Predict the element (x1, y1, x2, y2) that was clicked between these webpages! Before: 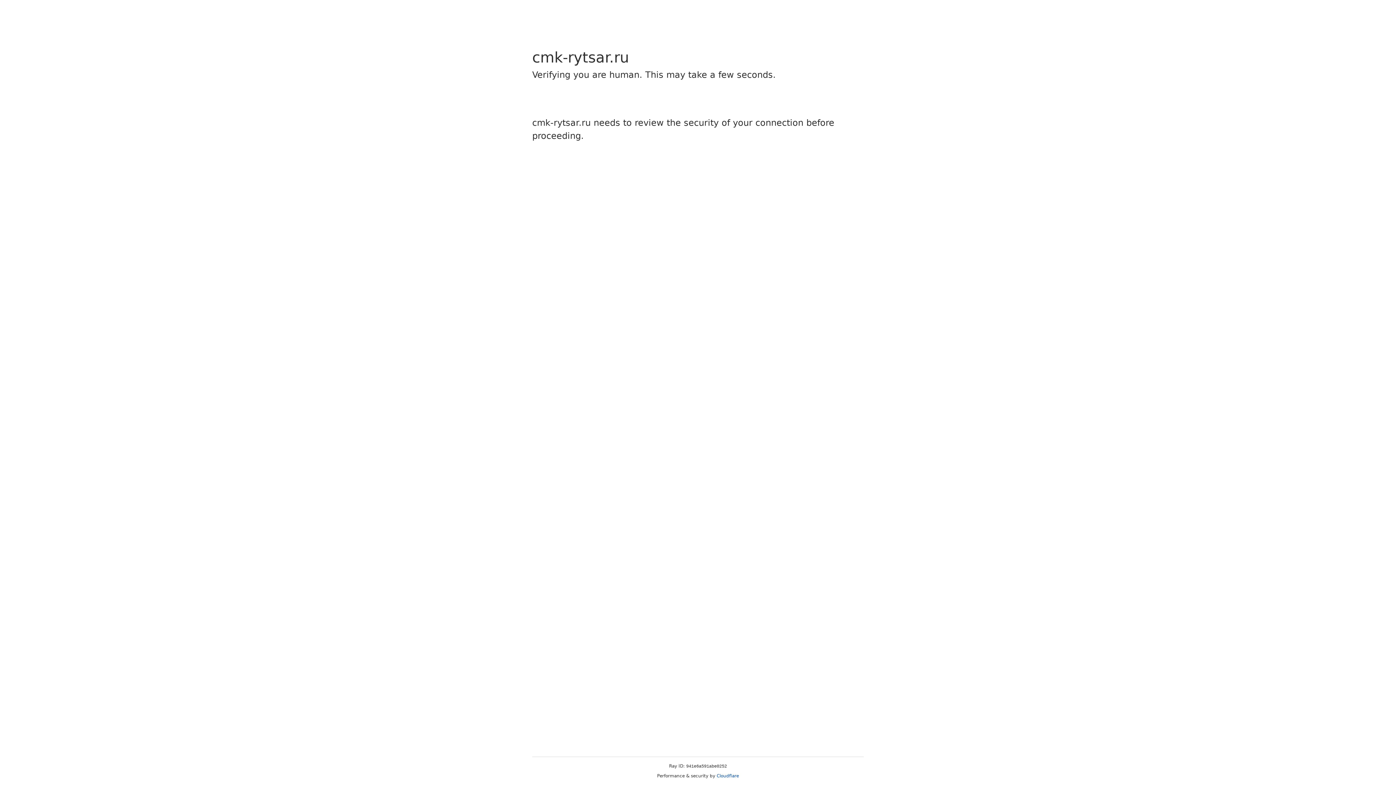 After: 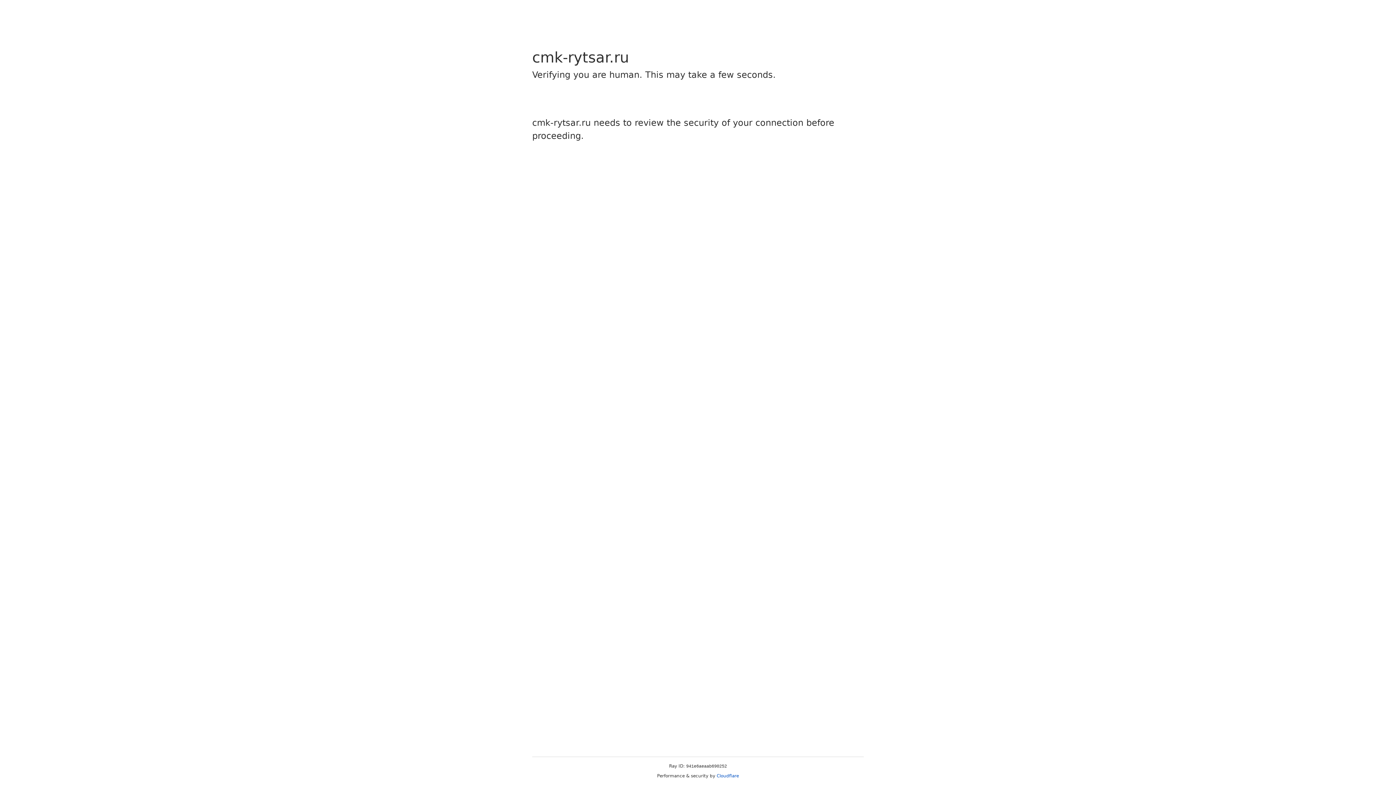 Action: label: Cloudflare bbox: (716, 773, 739, 778)